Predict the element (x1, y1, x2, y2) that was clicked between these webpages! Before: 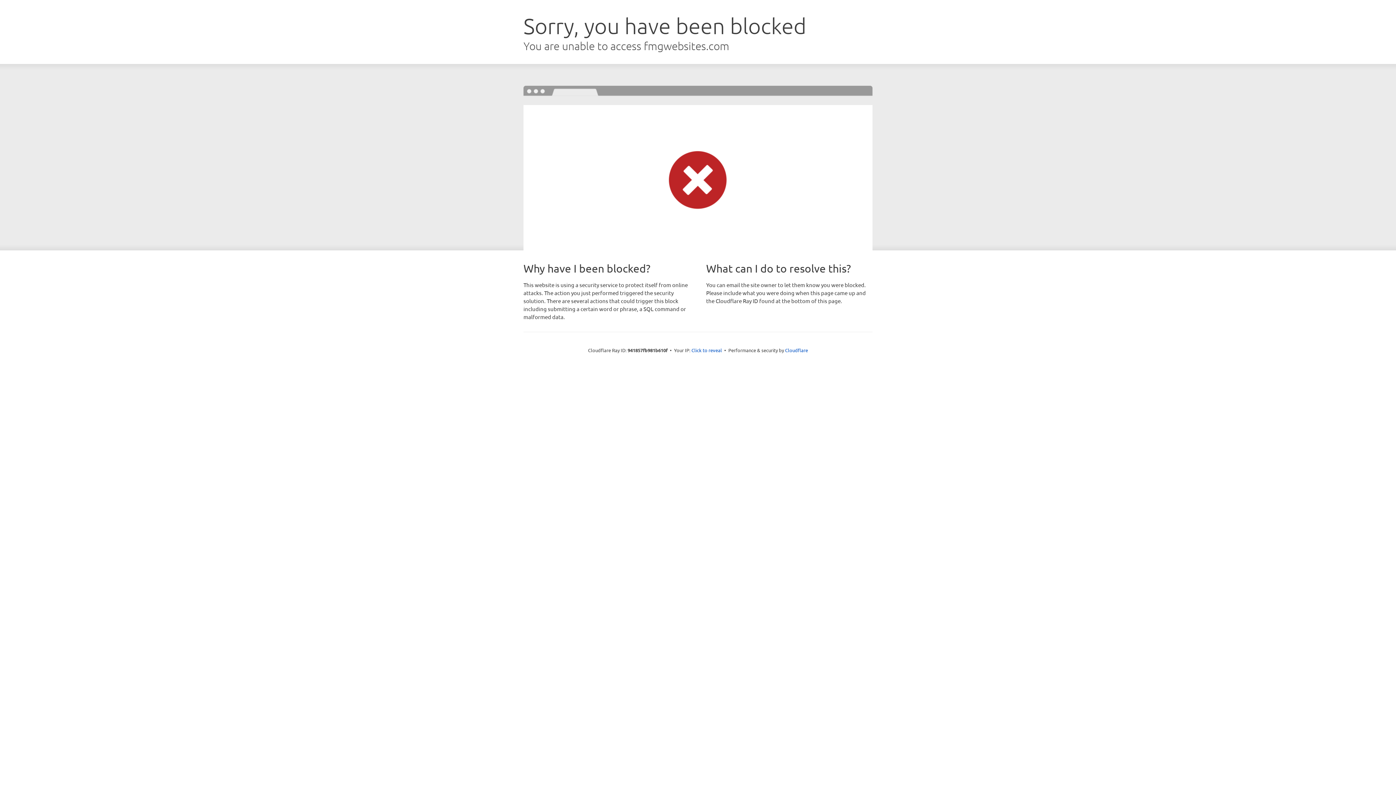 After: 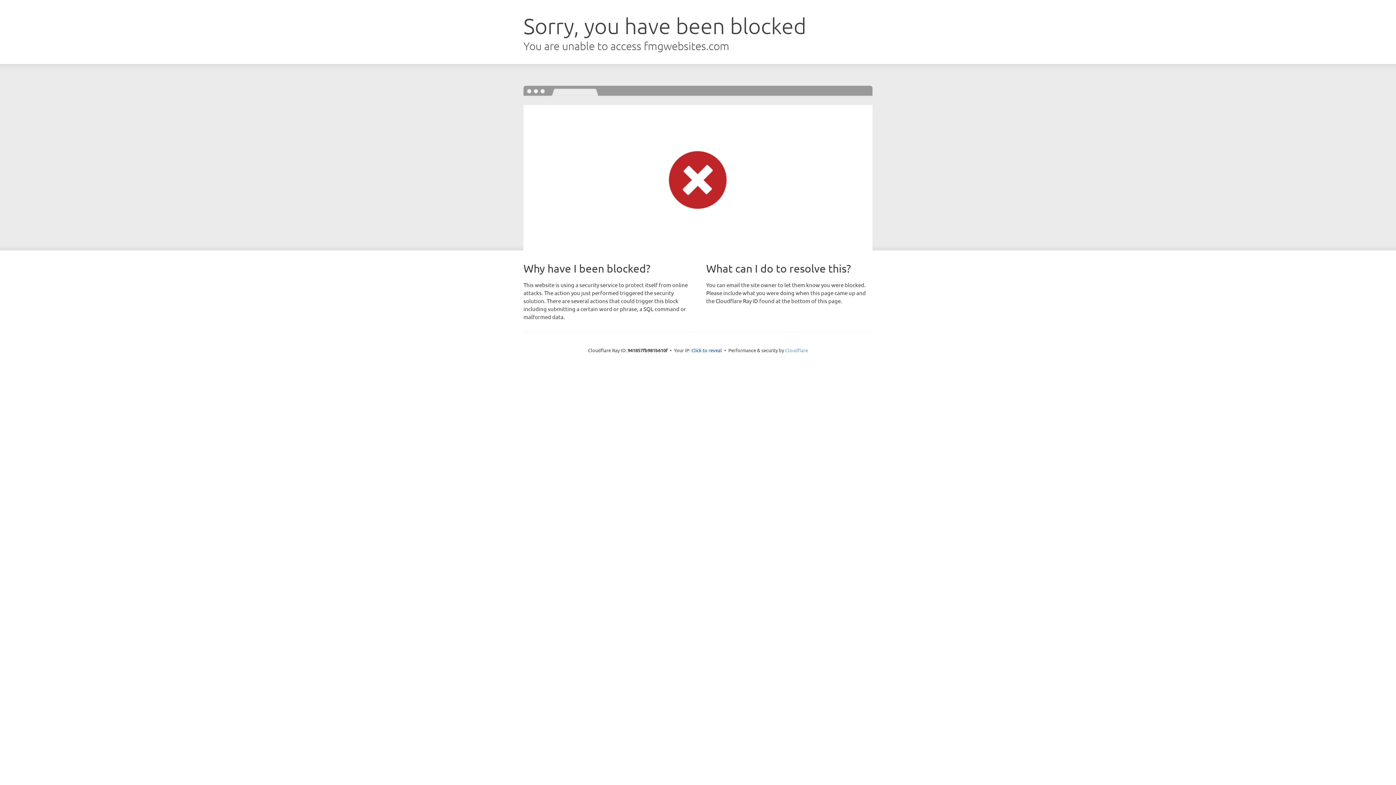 Action: label: Cloudflare bbox: (785, 347, 808, 353)